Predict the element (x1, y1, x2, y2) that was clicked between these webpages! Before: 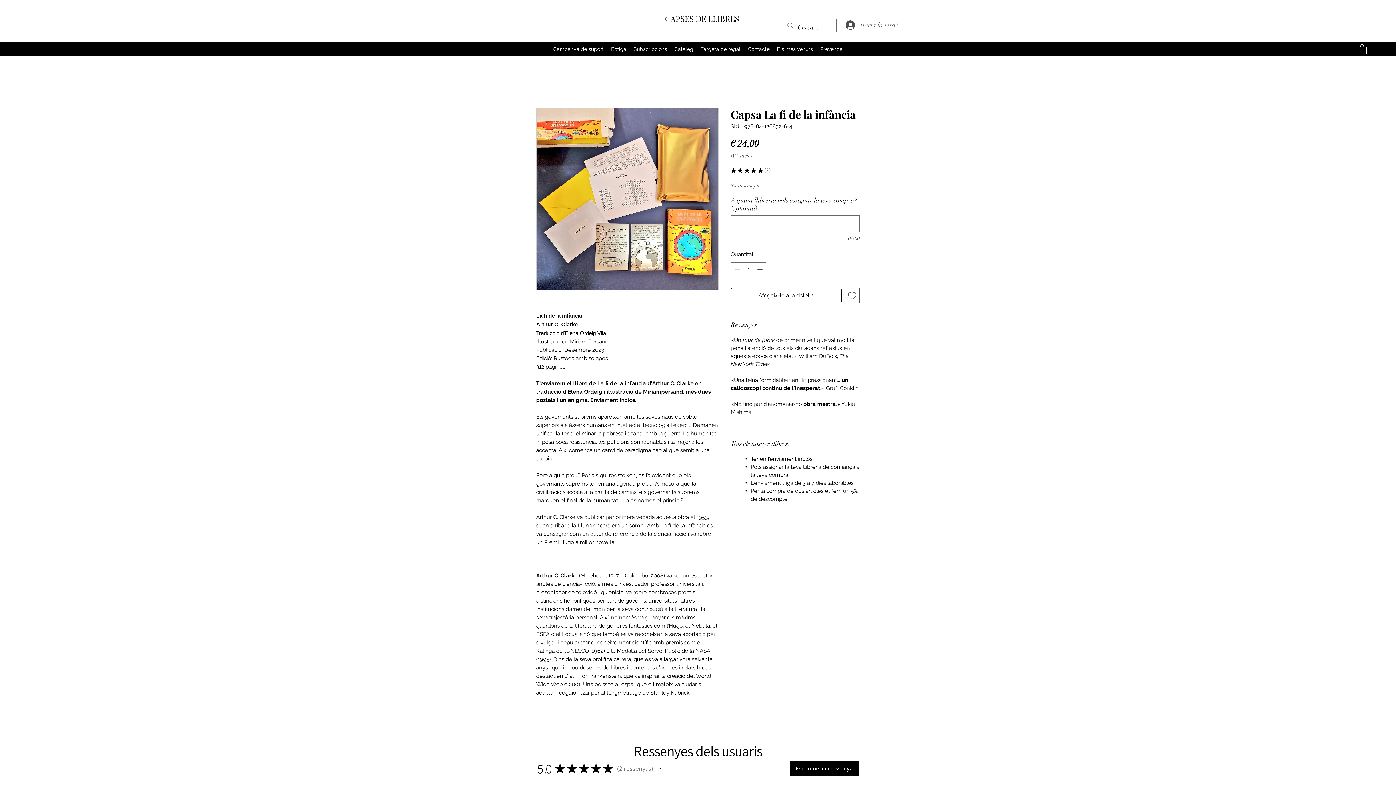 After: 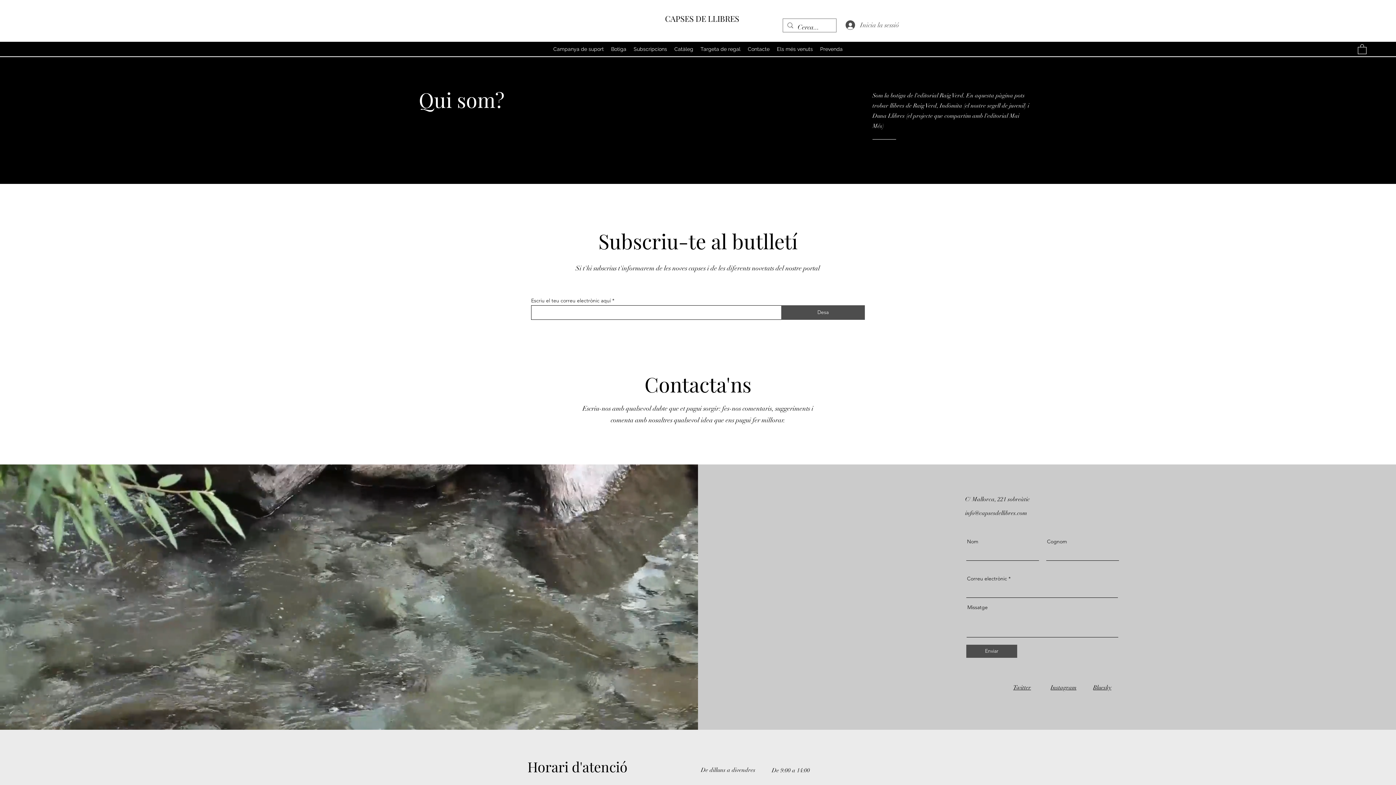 Action: label: Contacte bbox: (744, 43, 773, 54)